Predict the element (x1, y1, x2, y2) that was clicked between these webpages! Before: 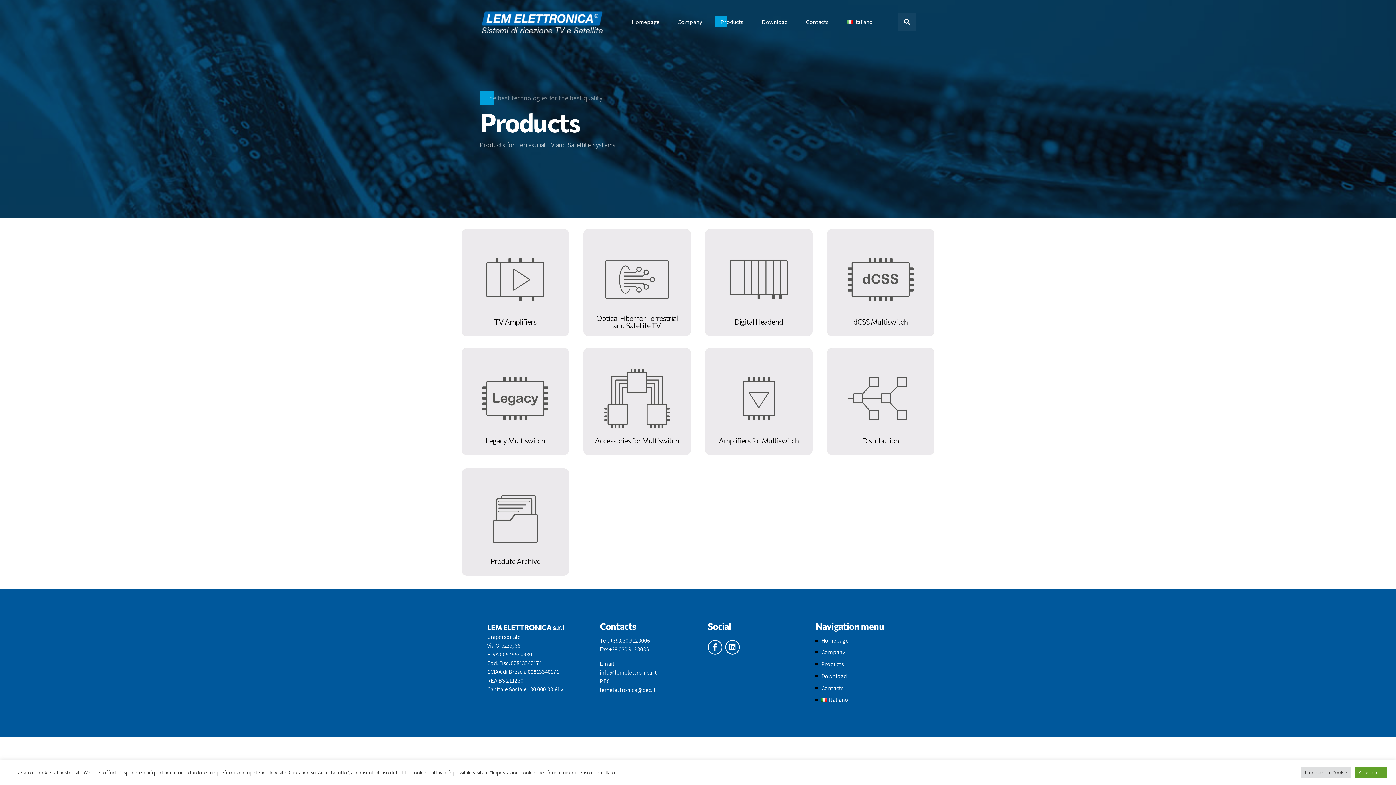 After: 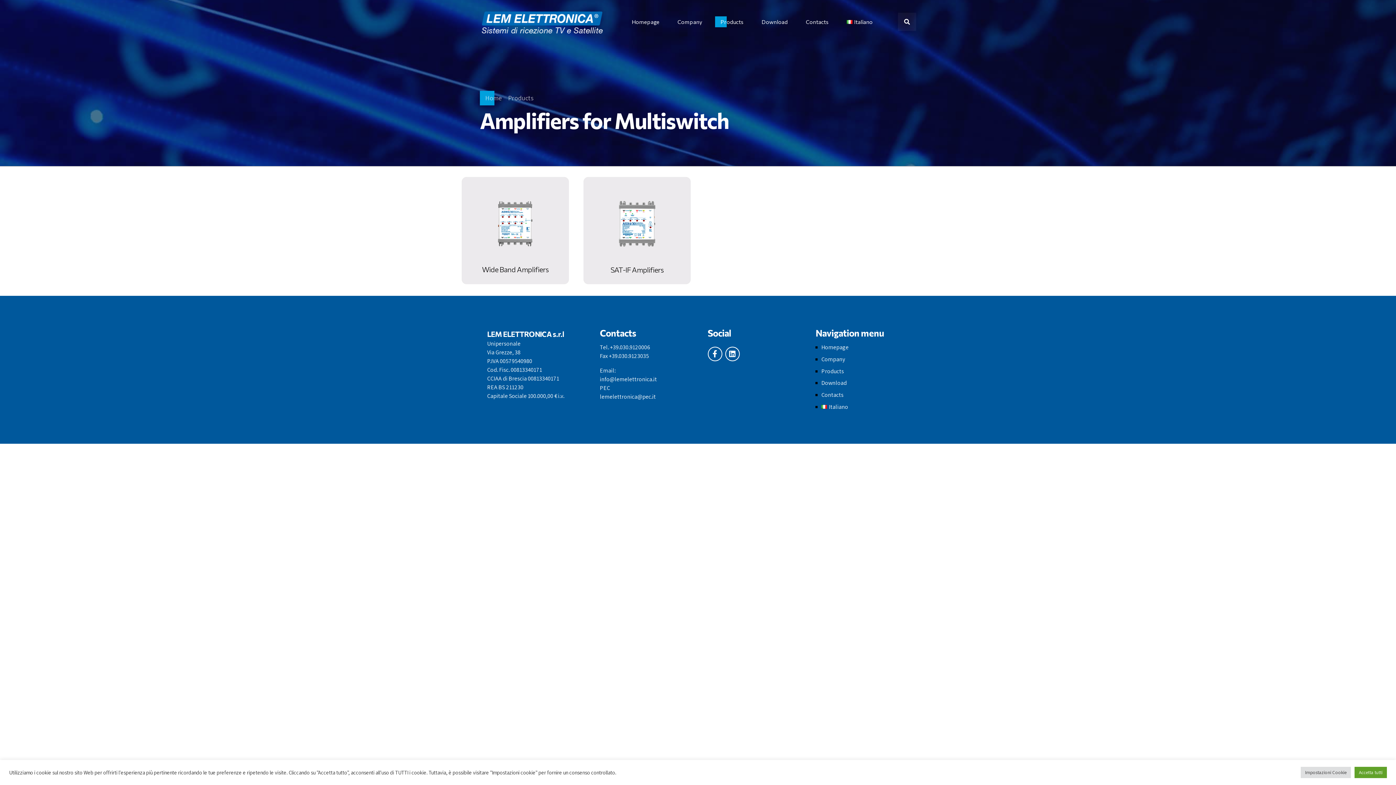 Action: bbox: (705, 347, 812, 455)